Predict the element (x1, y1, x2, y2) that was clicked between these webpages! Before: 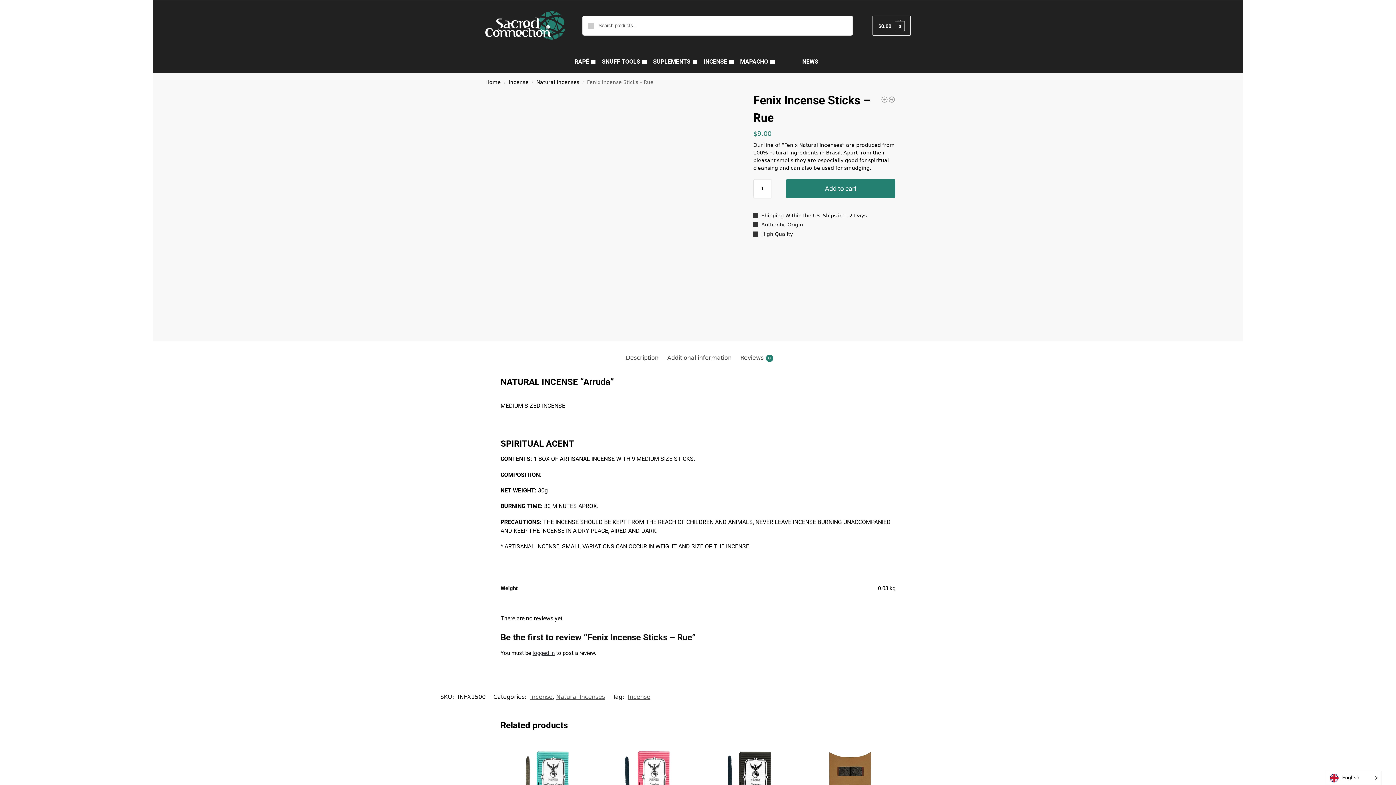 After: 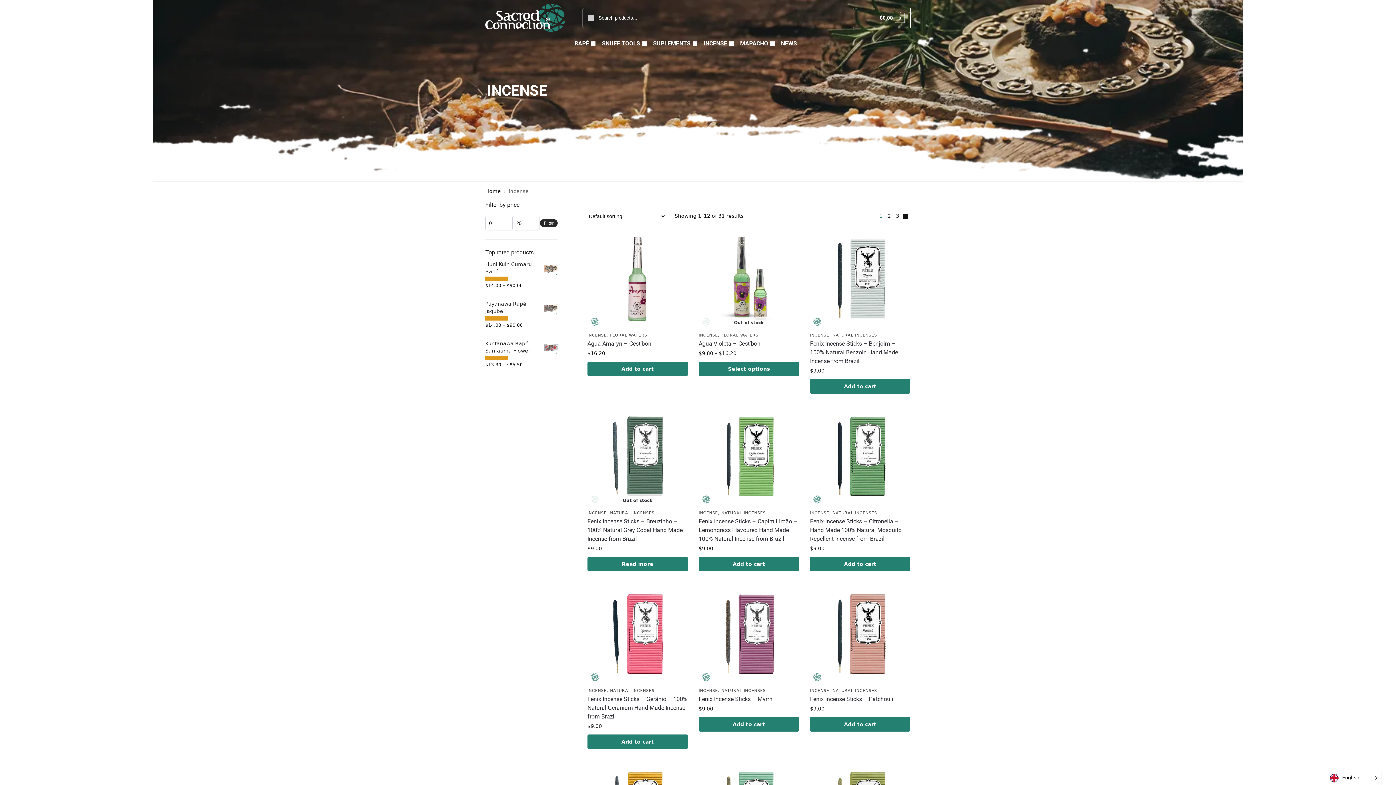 Action: label: Incense bbox: (508, 79, 528, 85)